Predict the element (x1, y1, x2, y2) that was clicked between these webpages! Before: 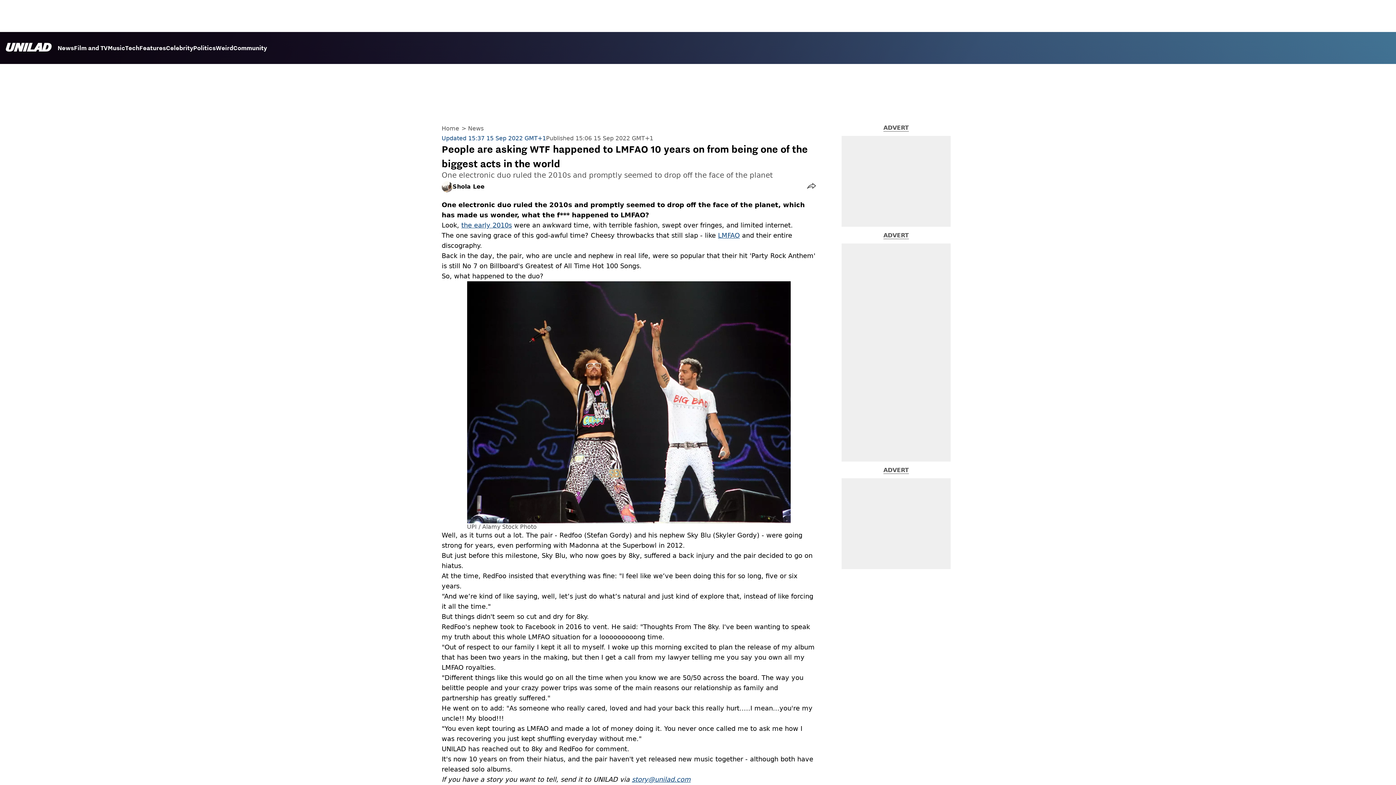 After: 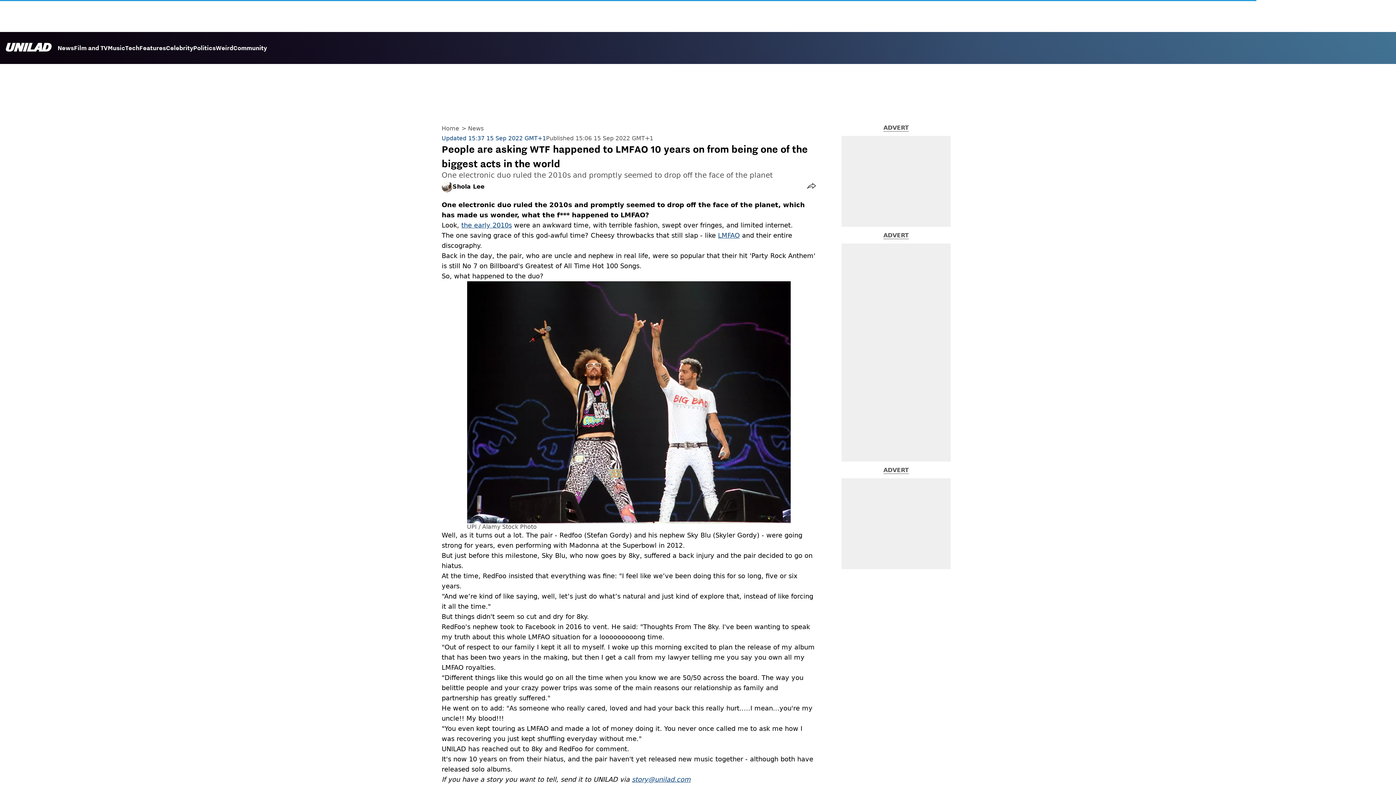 Action: bbox: (632, 776, 690, 783) label: story@unilad.com